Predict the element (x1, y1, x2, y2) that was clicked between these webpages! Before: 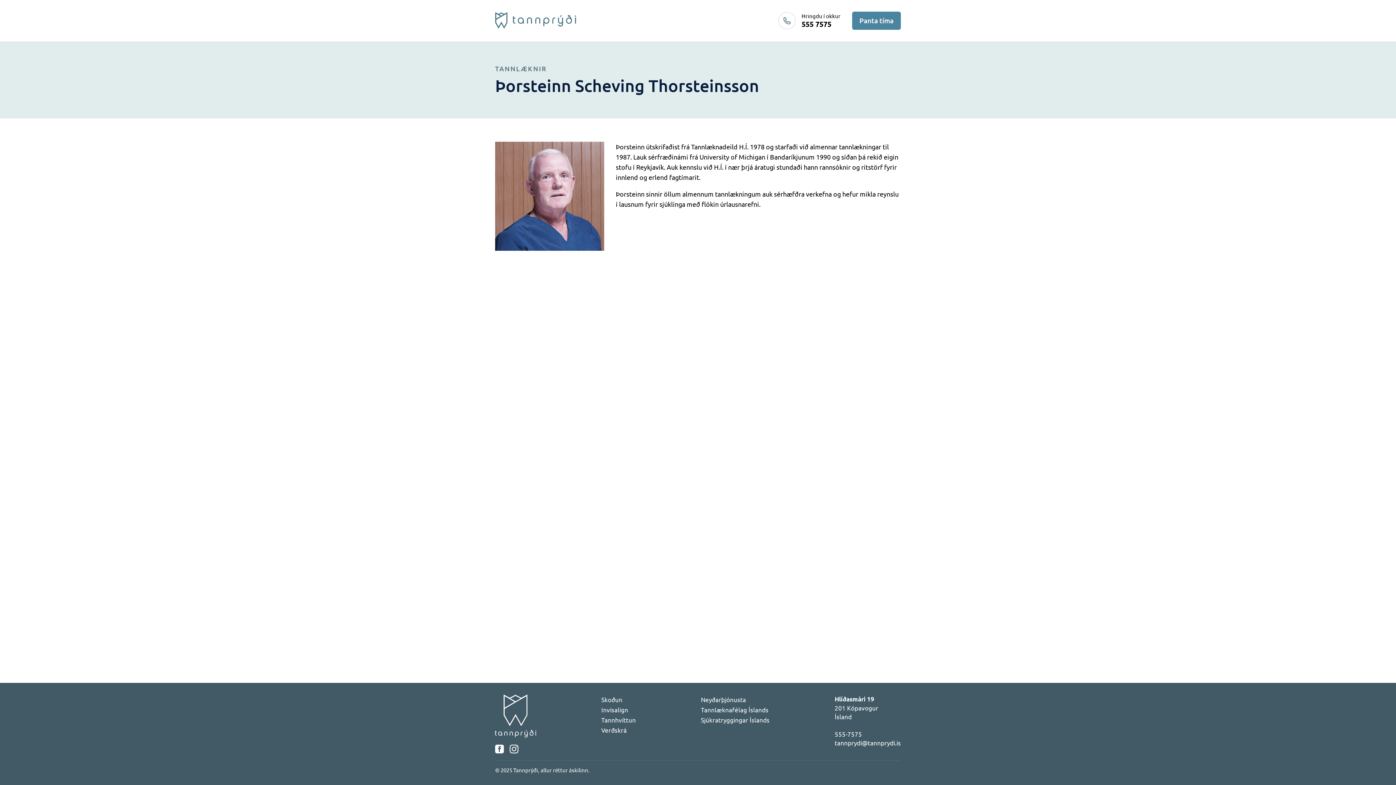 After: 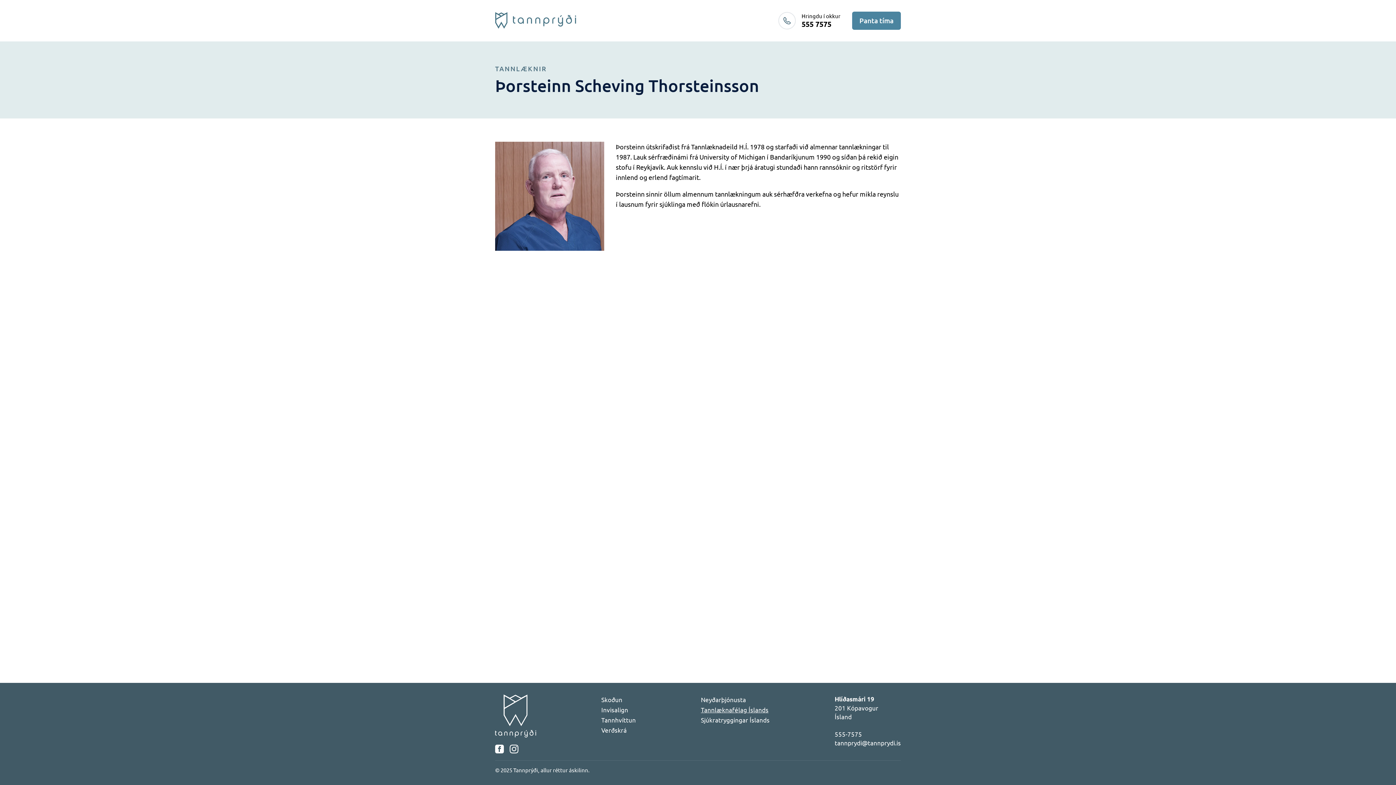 Action: label: Tannlæknafélag Íslands bbox: (701, 706, 768, 713)